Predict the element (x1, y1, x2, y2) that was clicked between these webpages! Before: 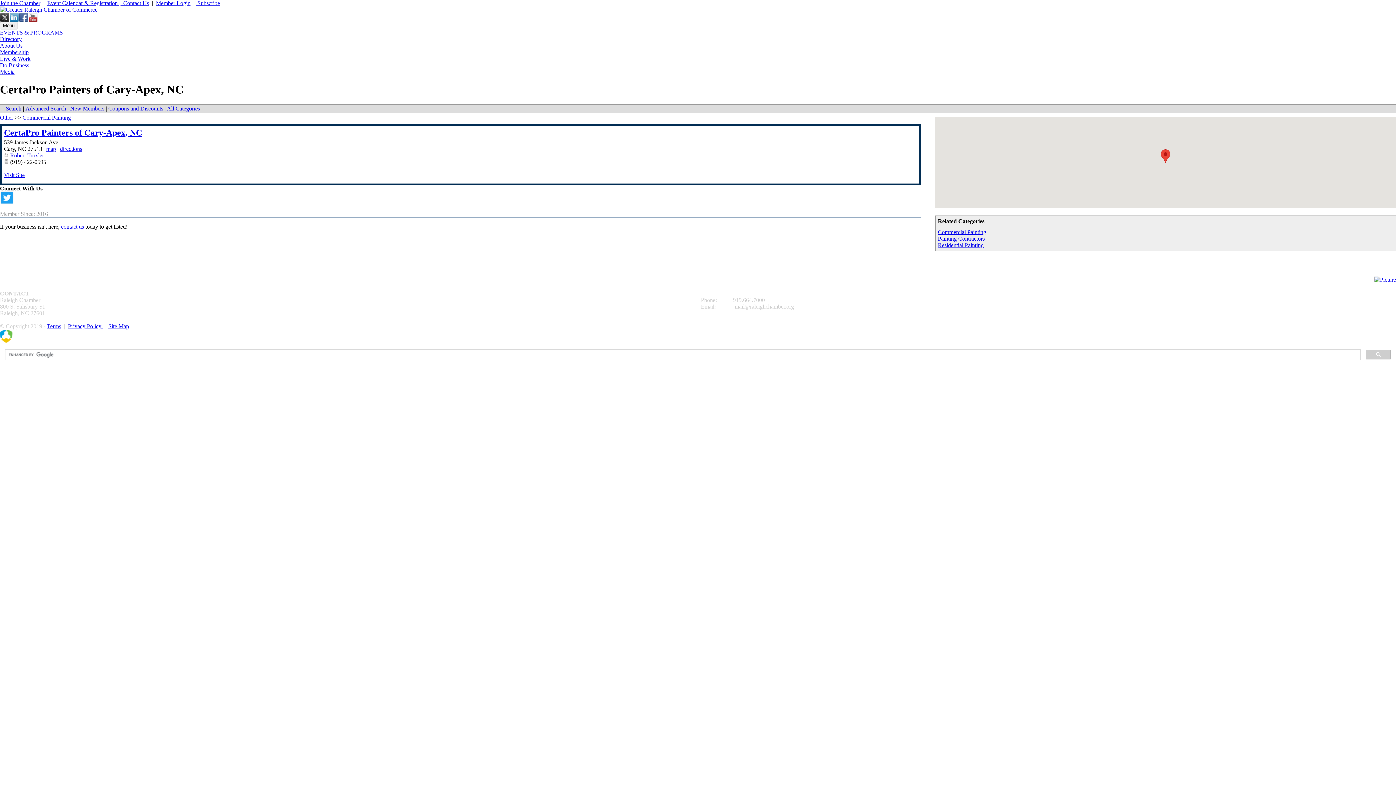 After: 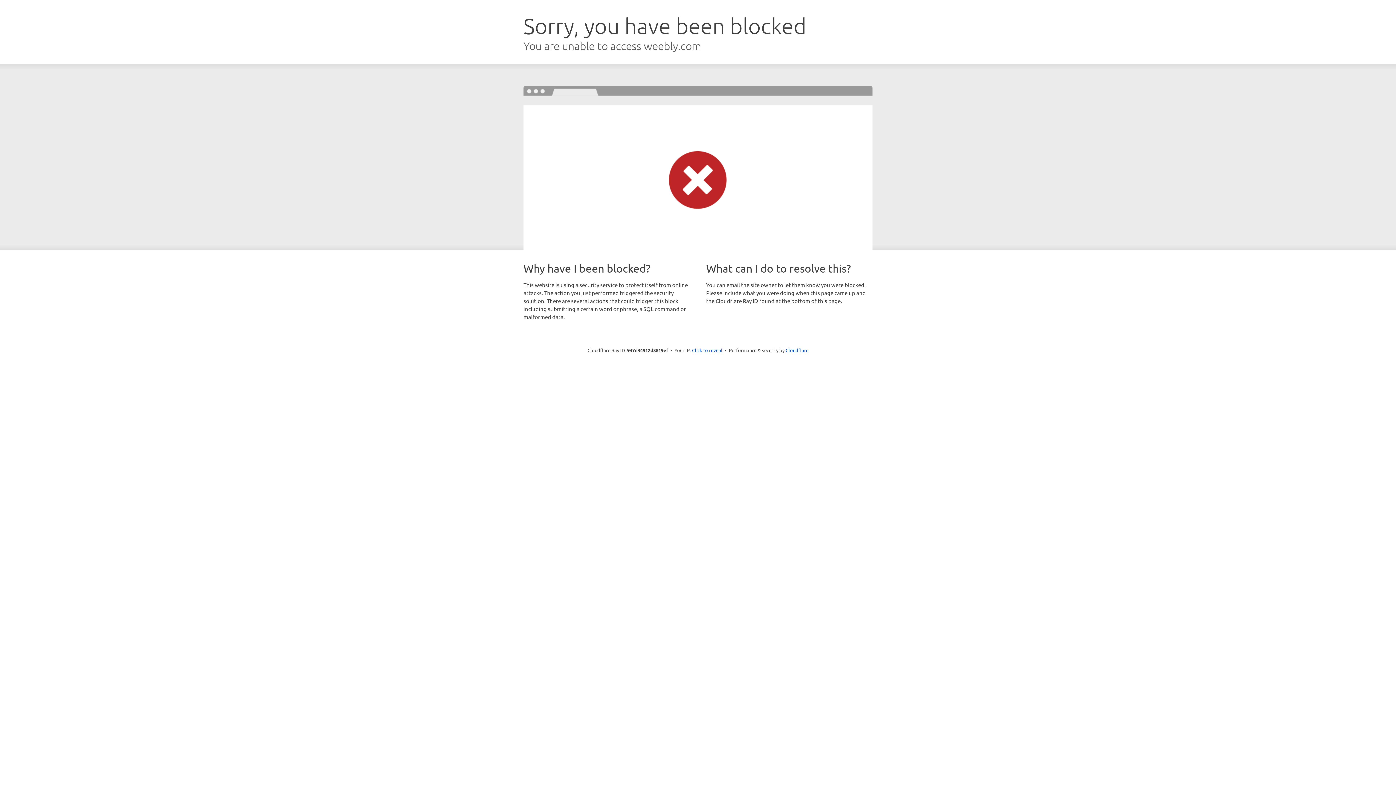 Action: bbox: (0, 68, 14, 74) label: Media